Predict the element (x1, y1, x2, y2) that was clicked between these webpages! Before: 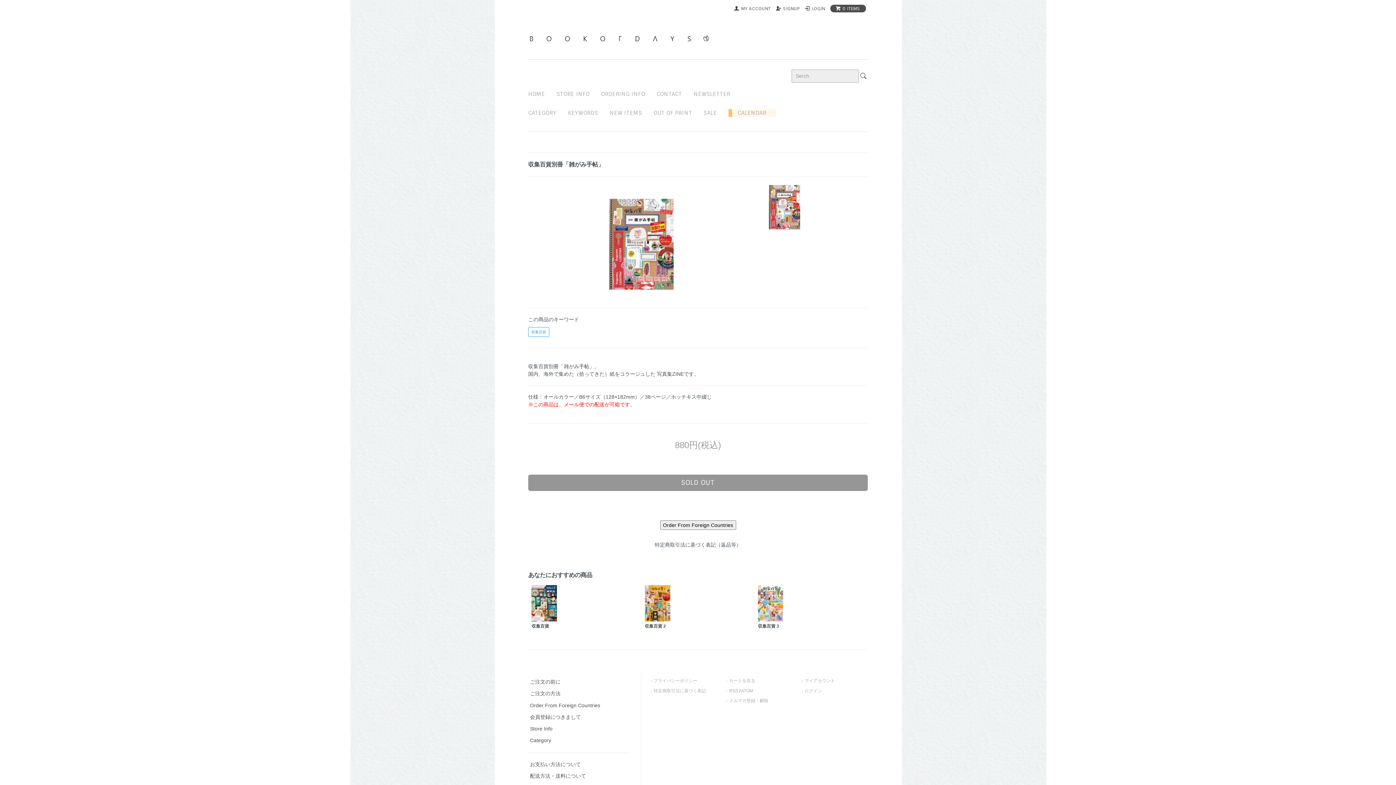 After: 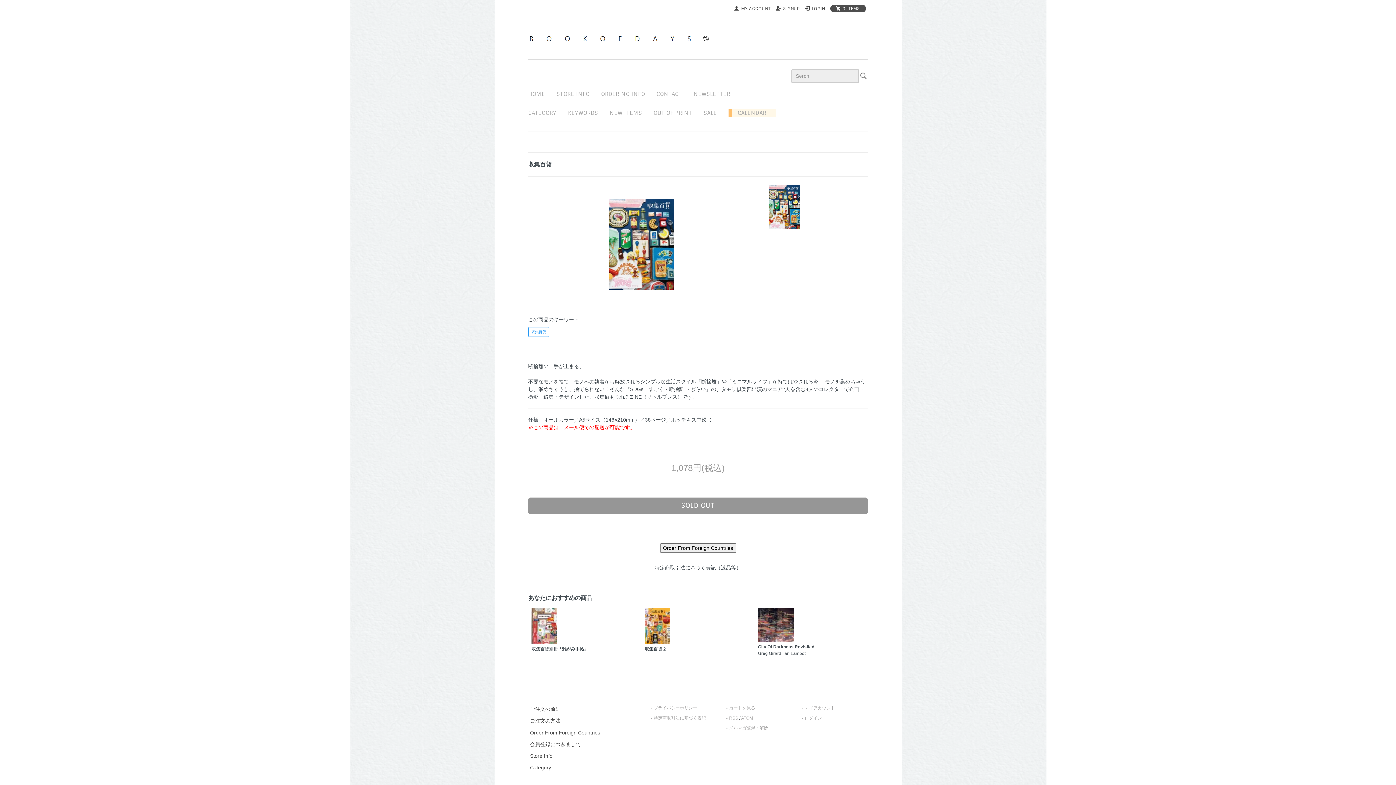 Action: bbox: (531, 623, 549, 628) label: 収集百貨